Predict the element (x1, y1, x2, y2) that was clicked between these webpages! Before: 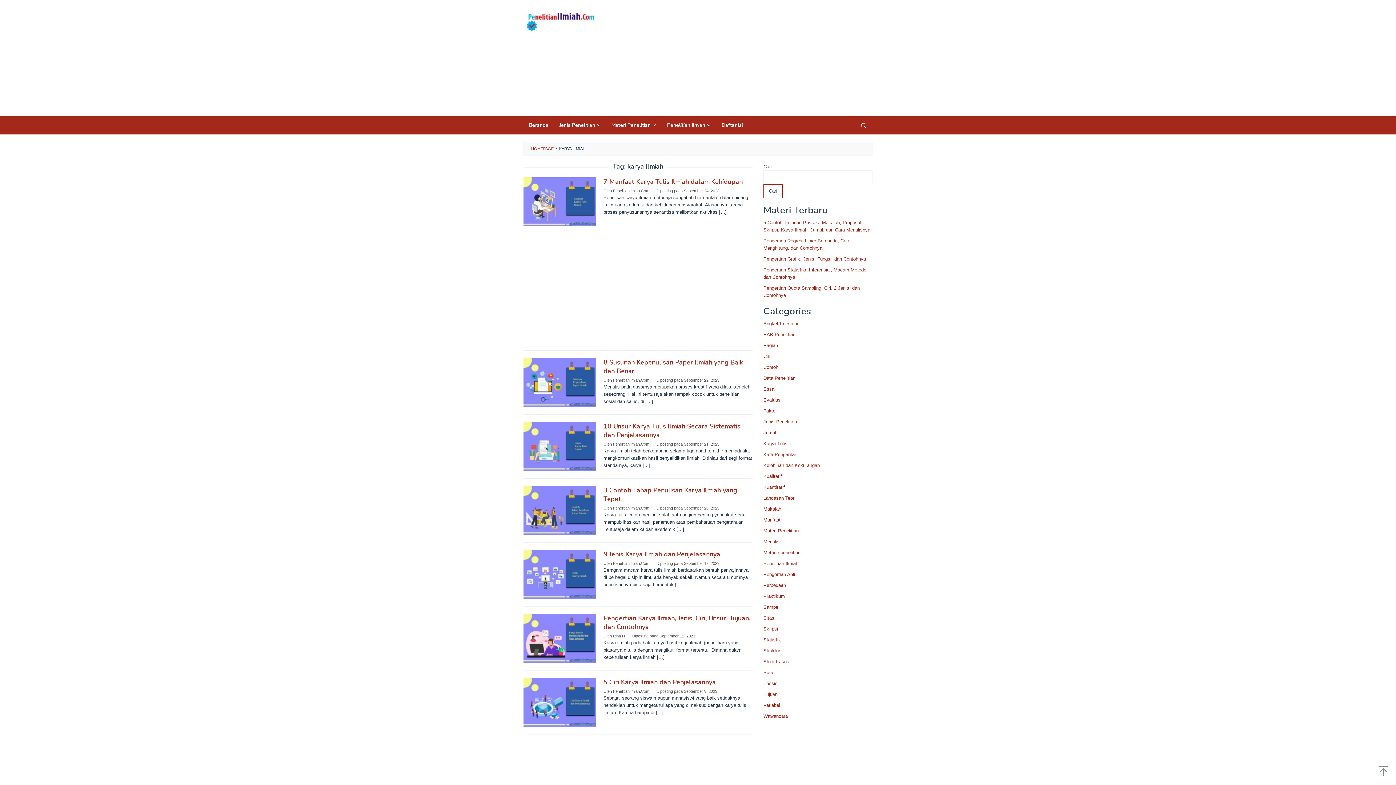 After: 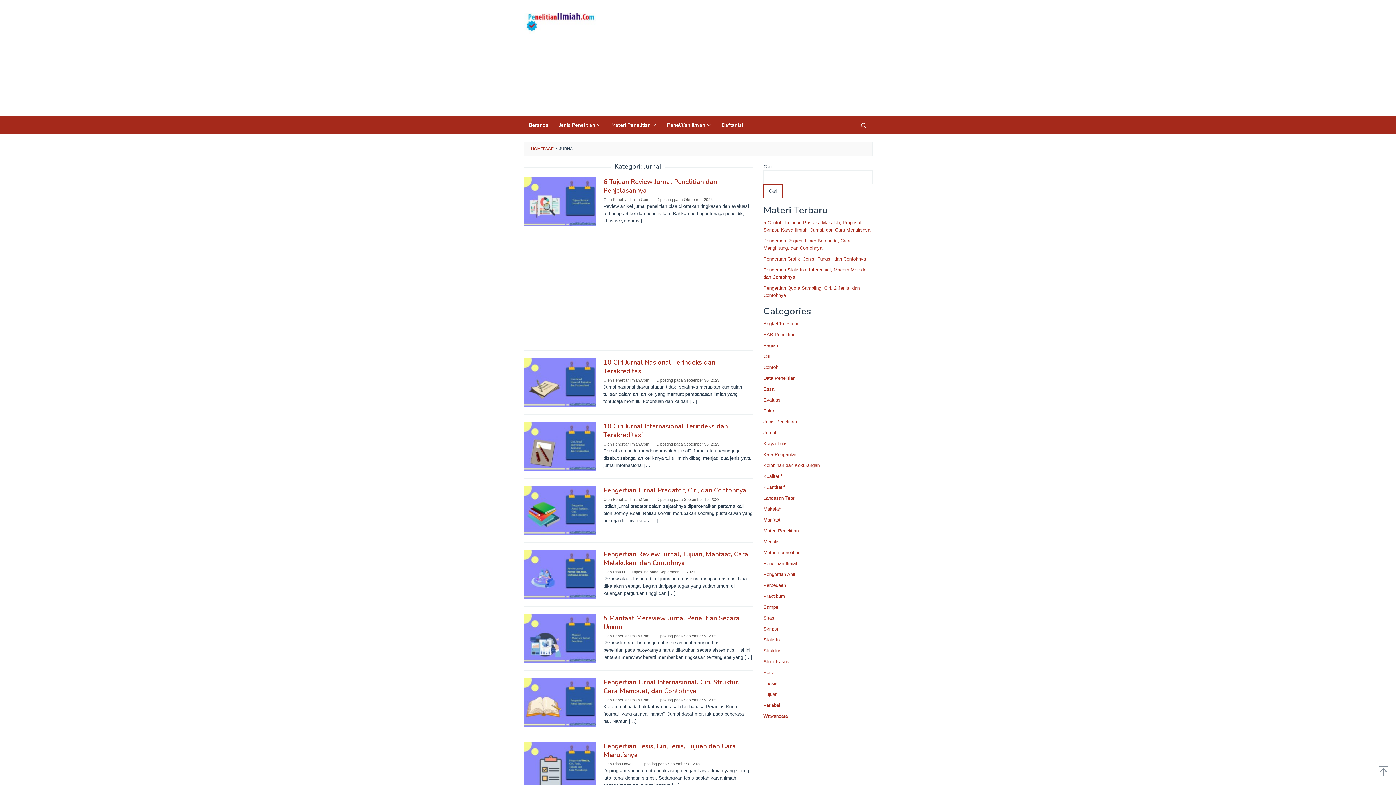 Action: label: Jurnal bbox: (763, 430, 776, 435)